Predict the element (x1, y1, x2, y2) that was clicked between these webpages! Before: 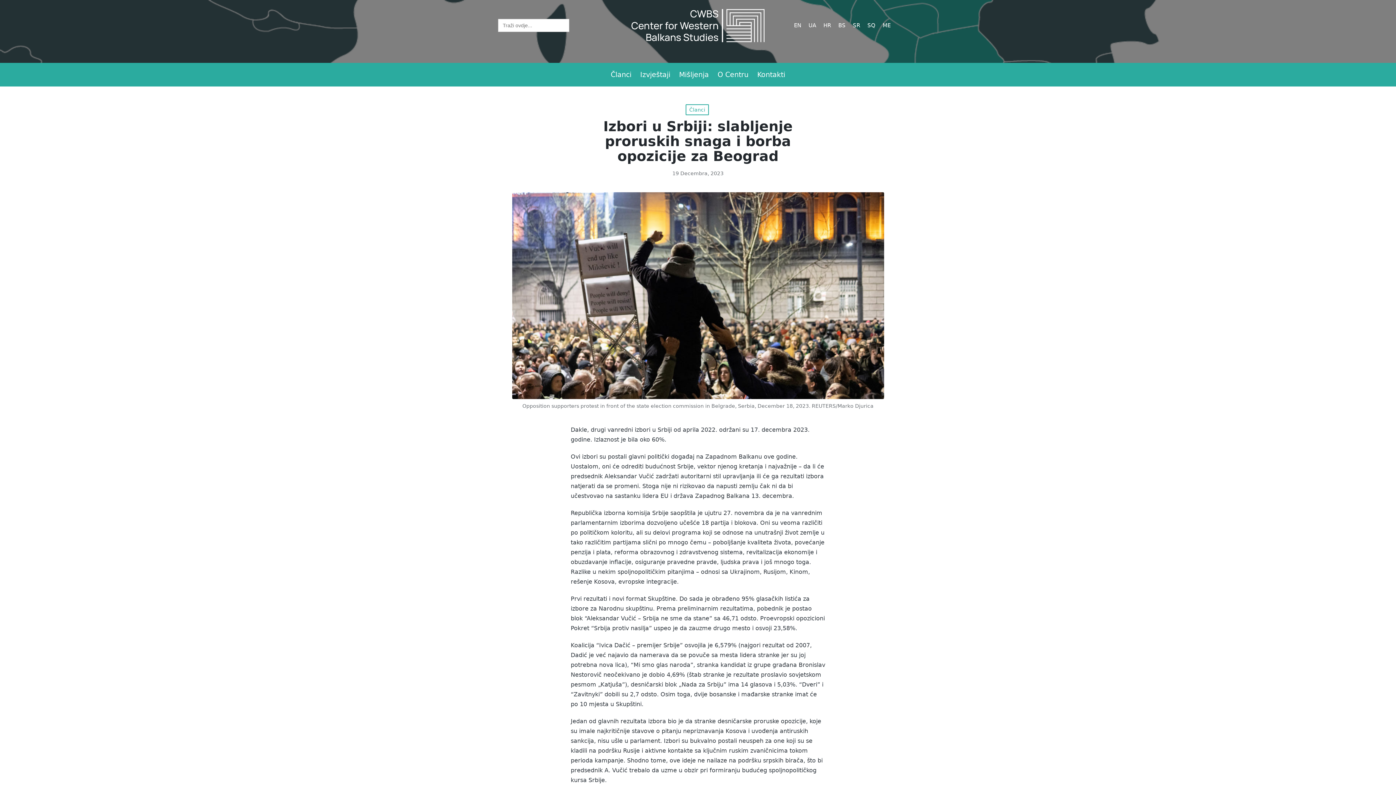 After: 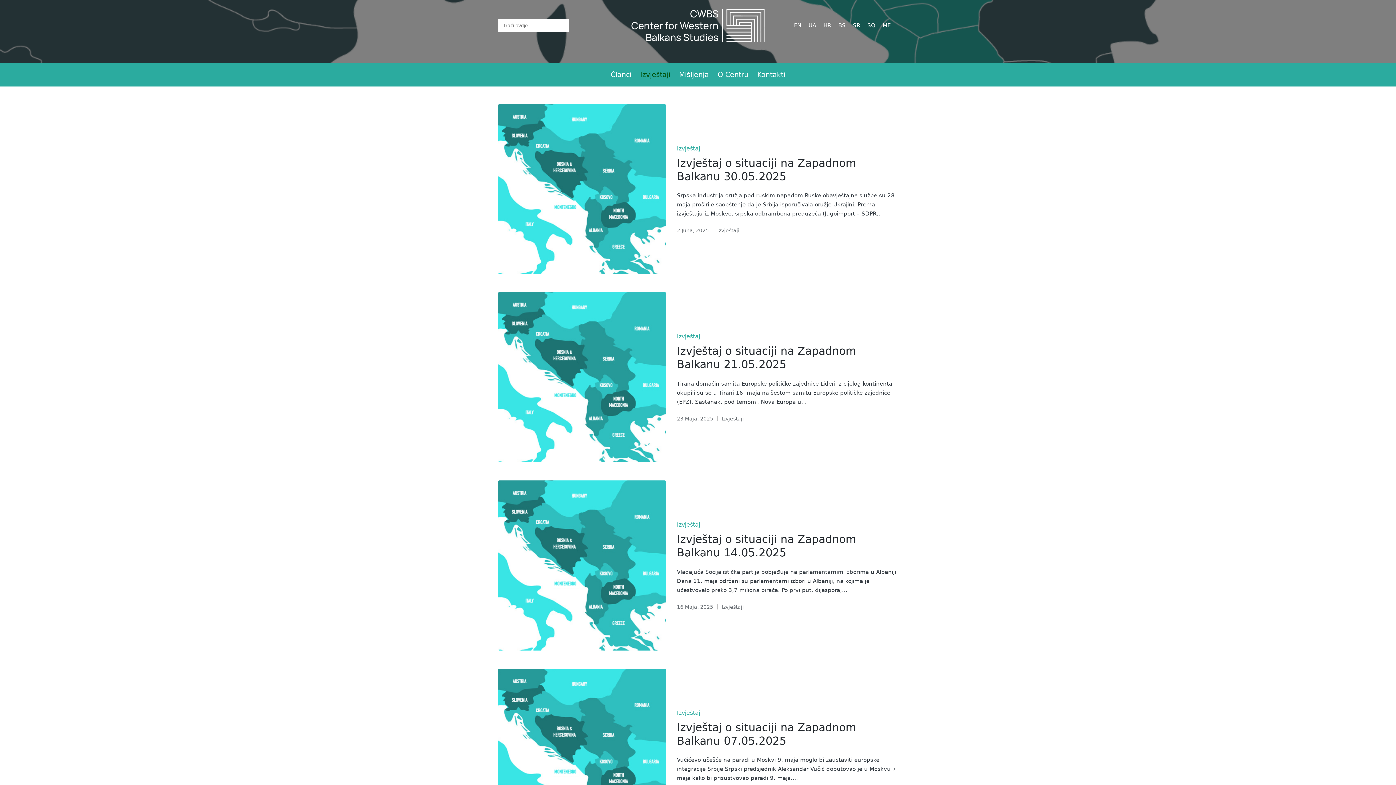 Action: bbox: (640, 62, 670, 86) label: Izvještaji